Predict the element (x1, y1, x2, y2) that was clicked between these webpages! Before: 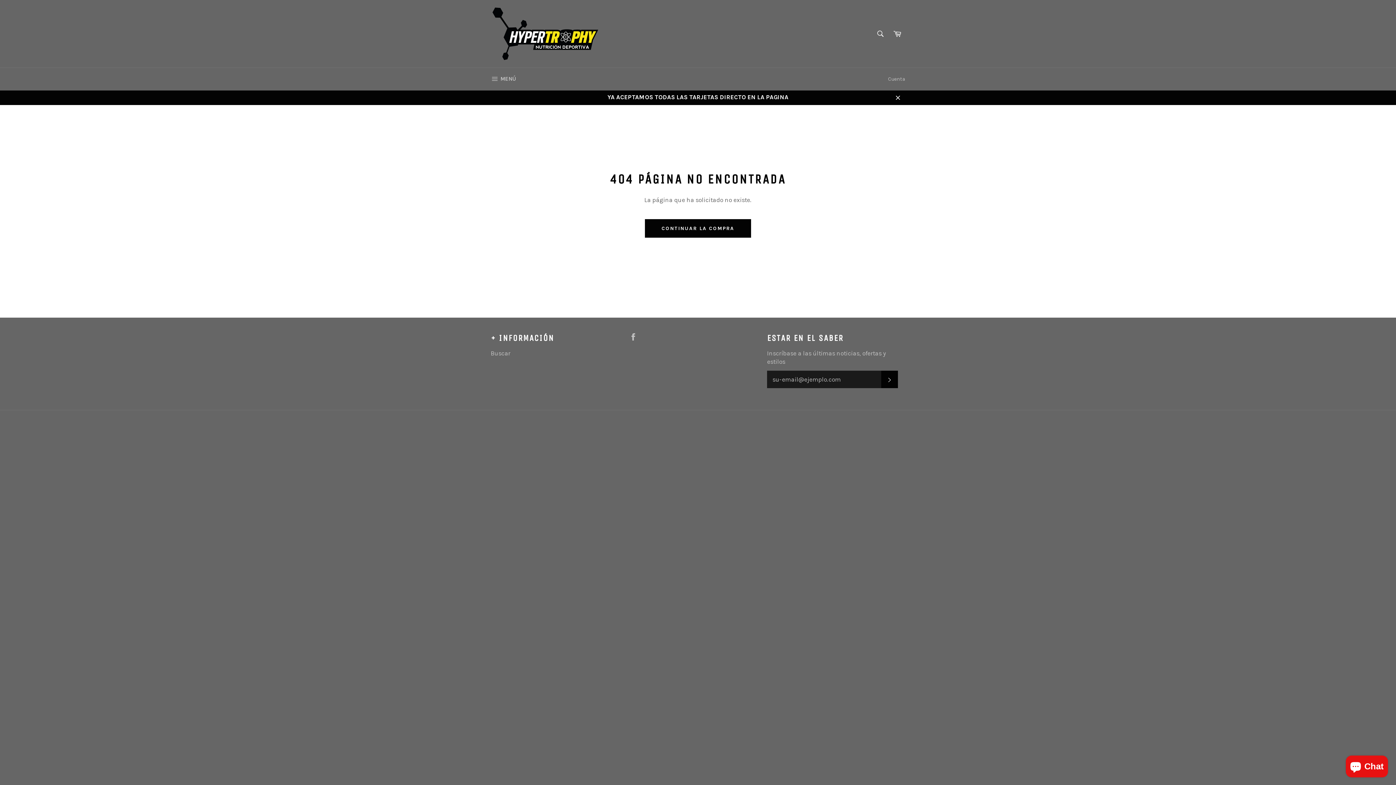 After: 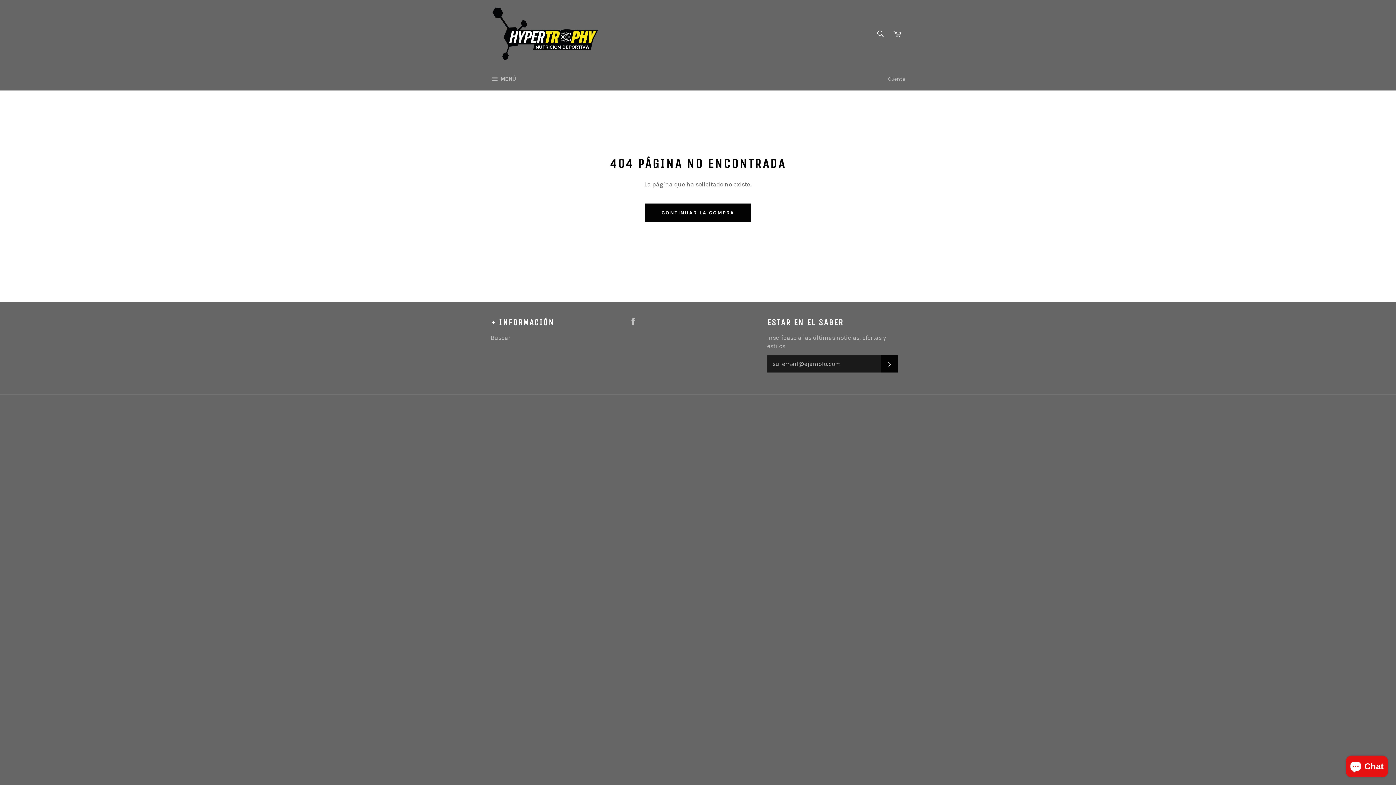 Action: bbox: (890, 89, 905, 105) label: Cerrar